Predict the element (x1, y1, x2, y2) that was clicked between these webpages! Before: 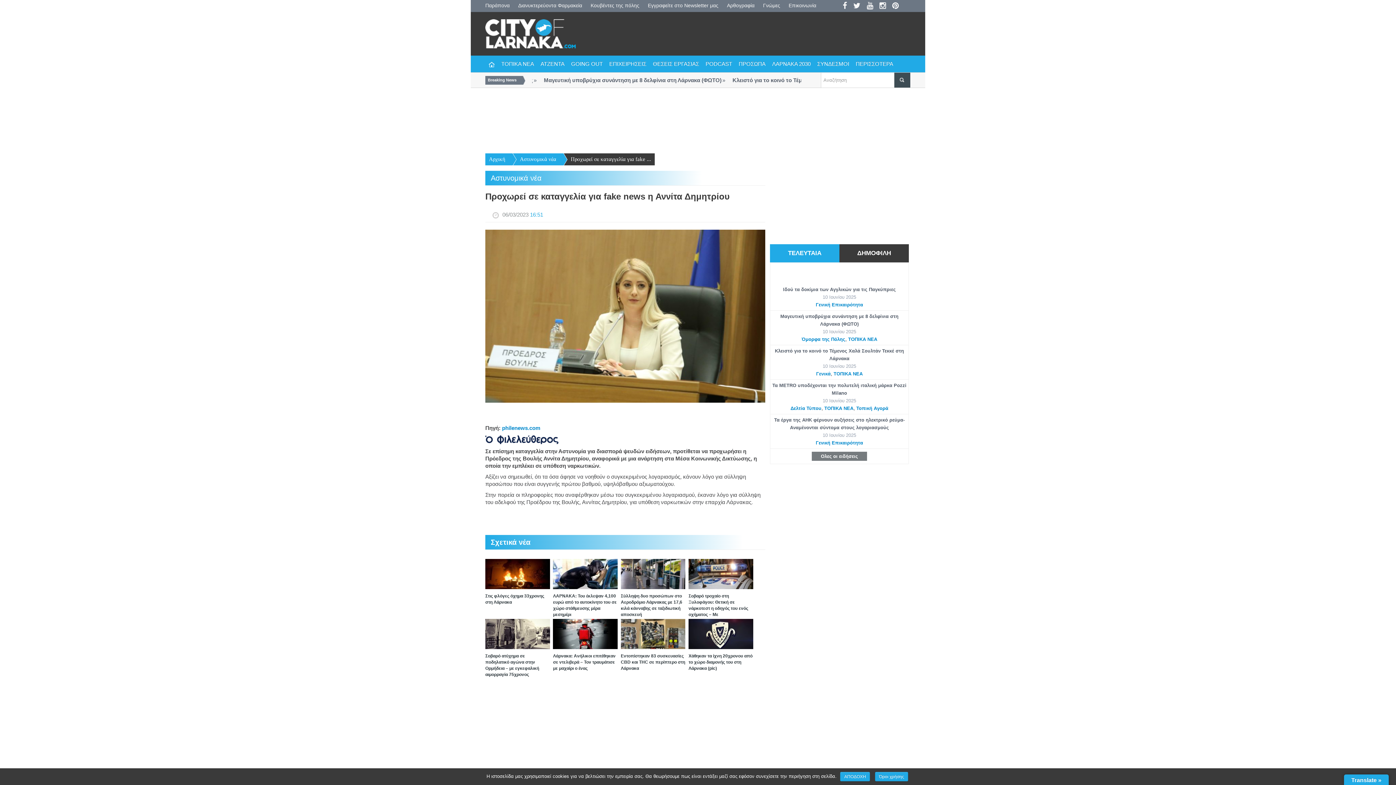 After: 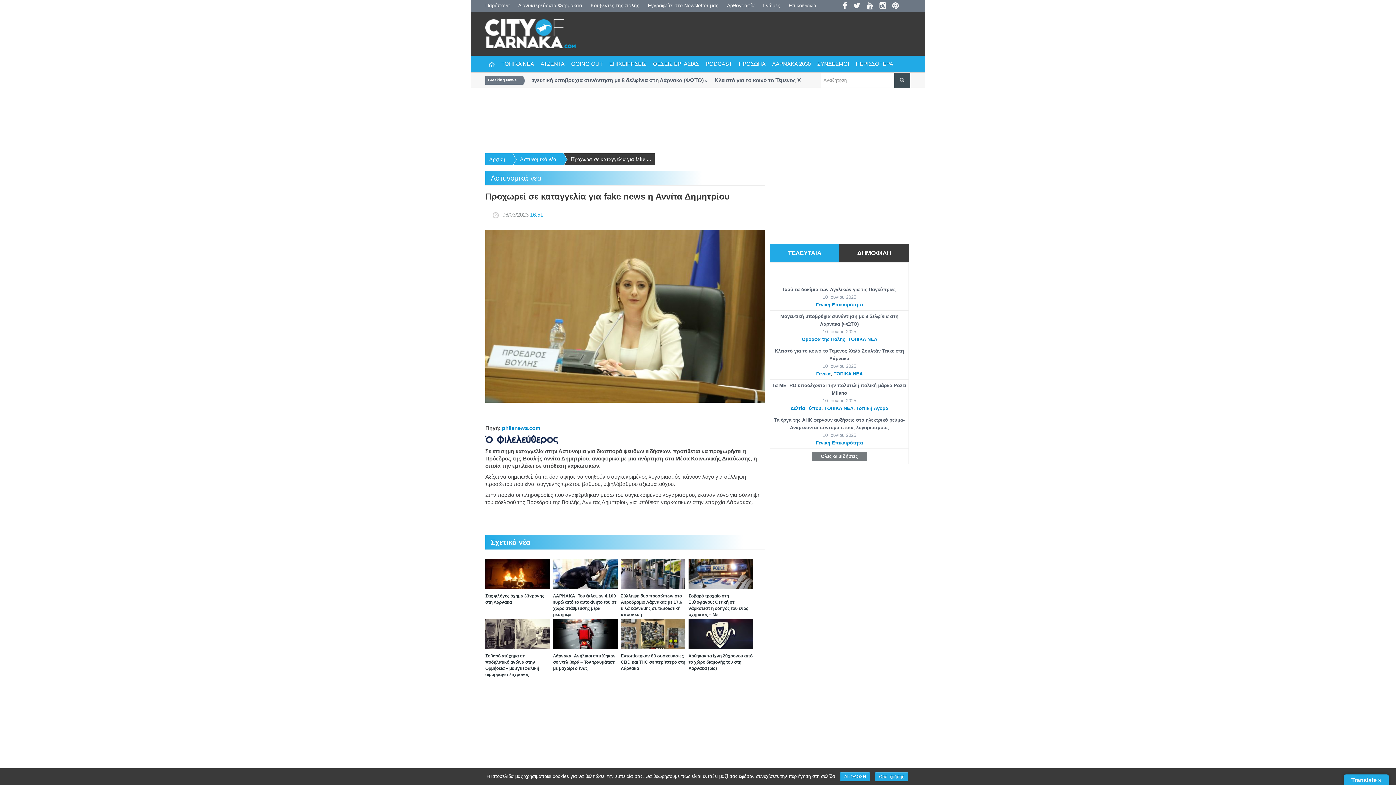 Action: label: Προχωρεί σε καταγγελία για fake ... bbox: (558, 153, 654, 165)